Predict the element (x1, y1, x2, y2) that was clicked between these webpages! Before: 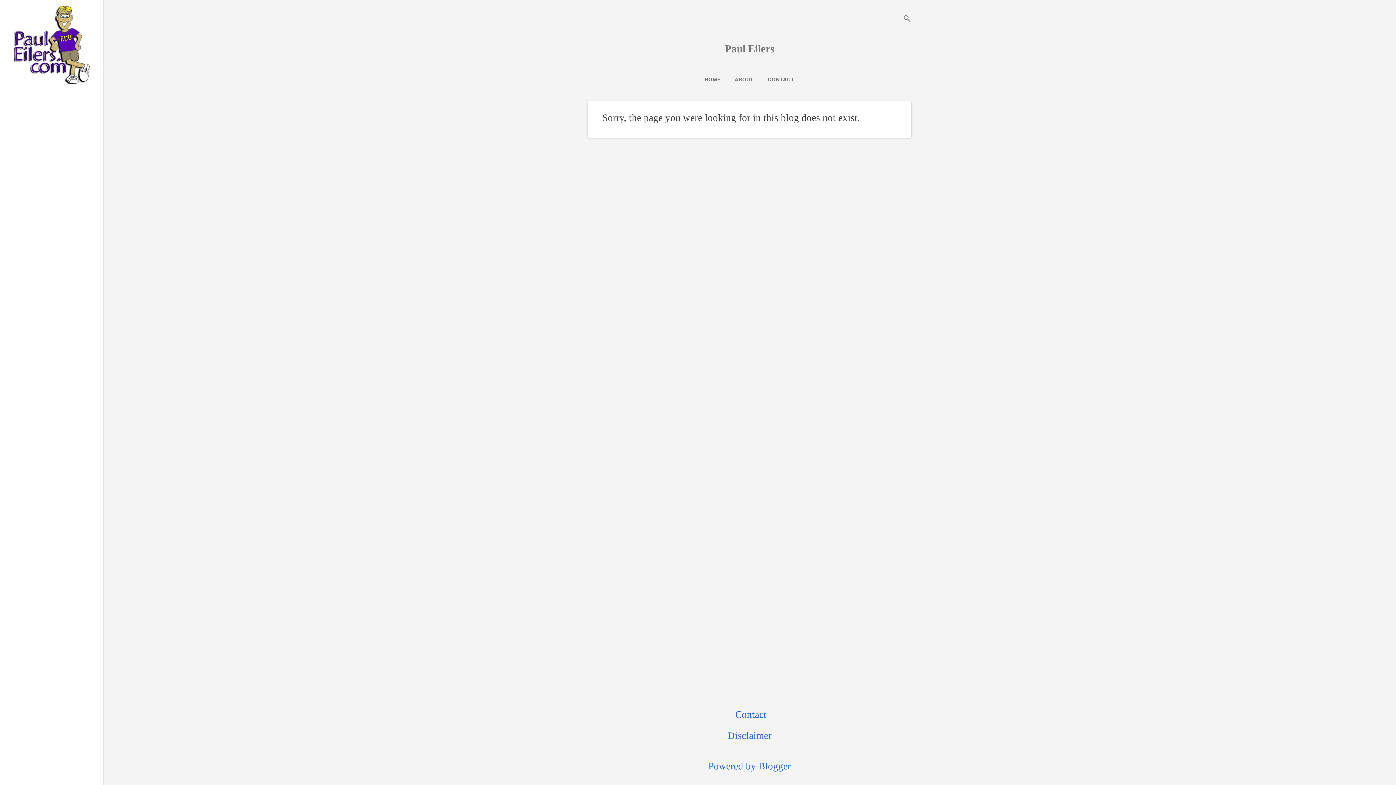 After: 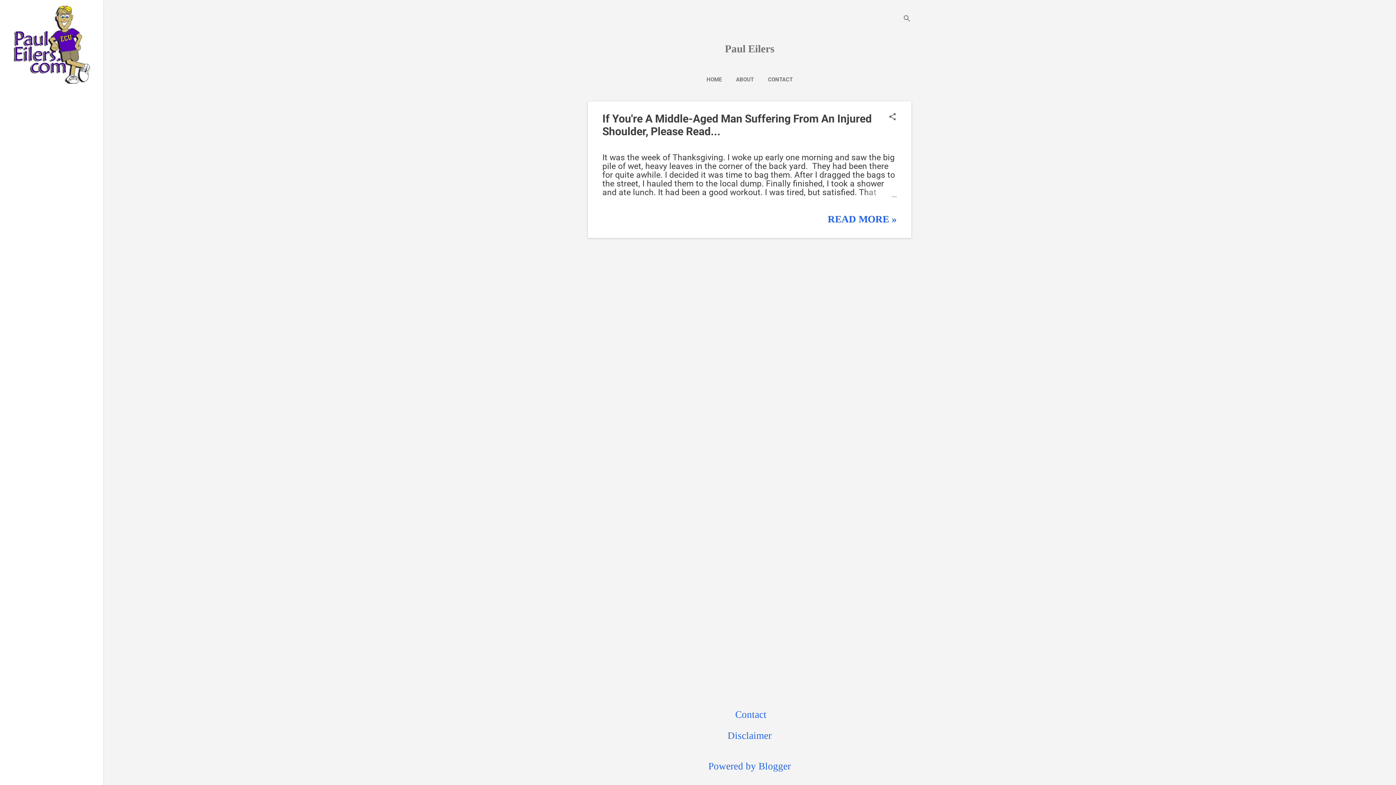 Action: label: Paul Eilers bbox: (725, 42, 774, 54)